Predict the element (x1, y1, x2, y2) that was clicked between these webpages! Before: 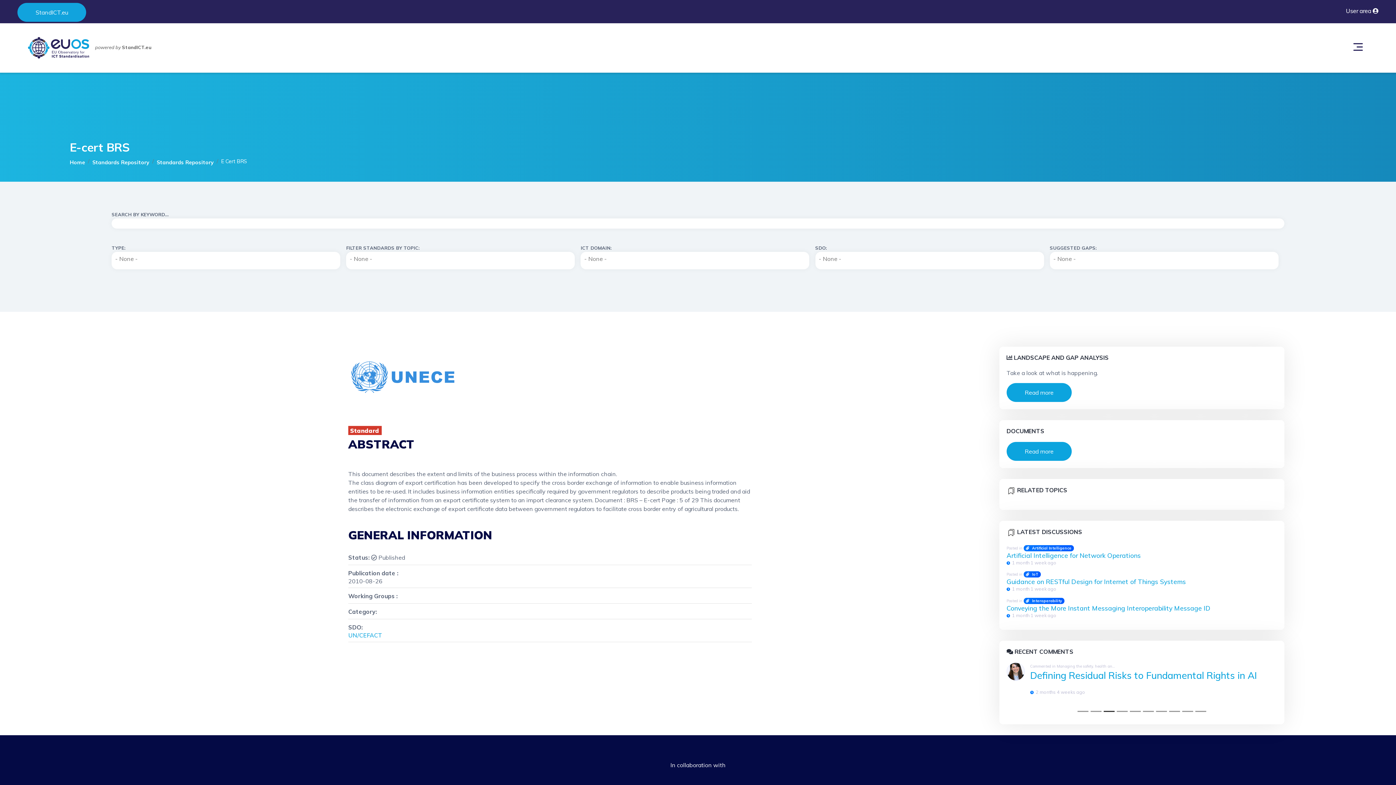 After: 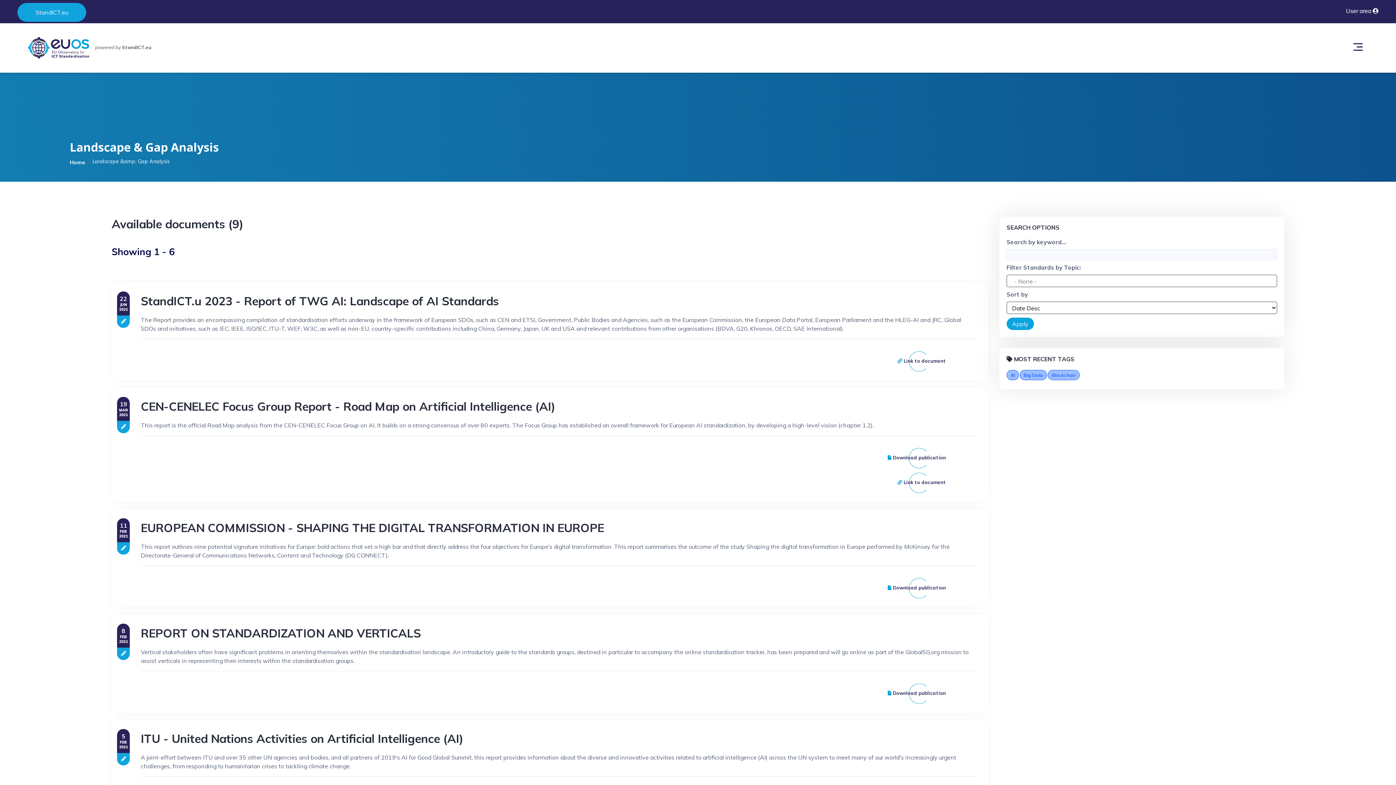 Action: label: Read more bbox: (1006, 383, 1071, 402)